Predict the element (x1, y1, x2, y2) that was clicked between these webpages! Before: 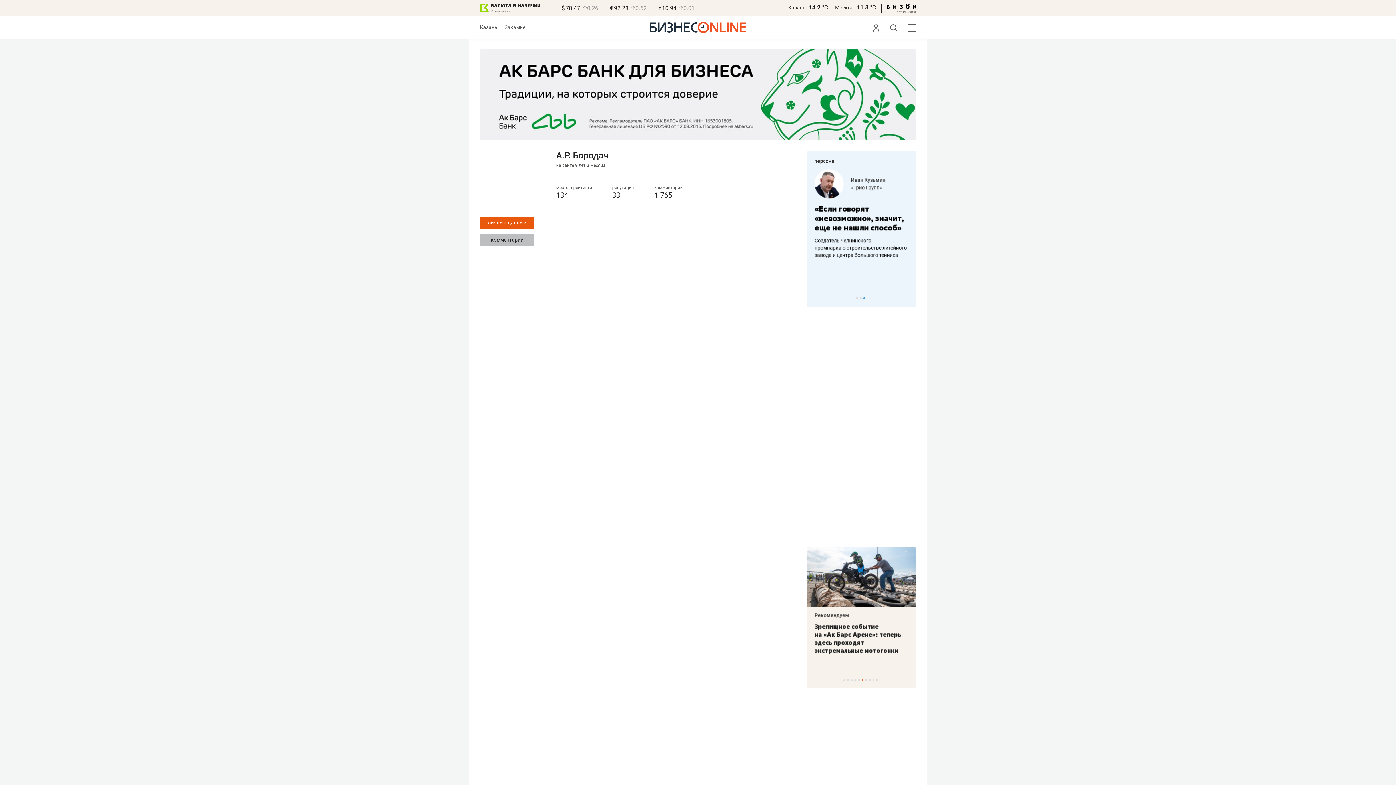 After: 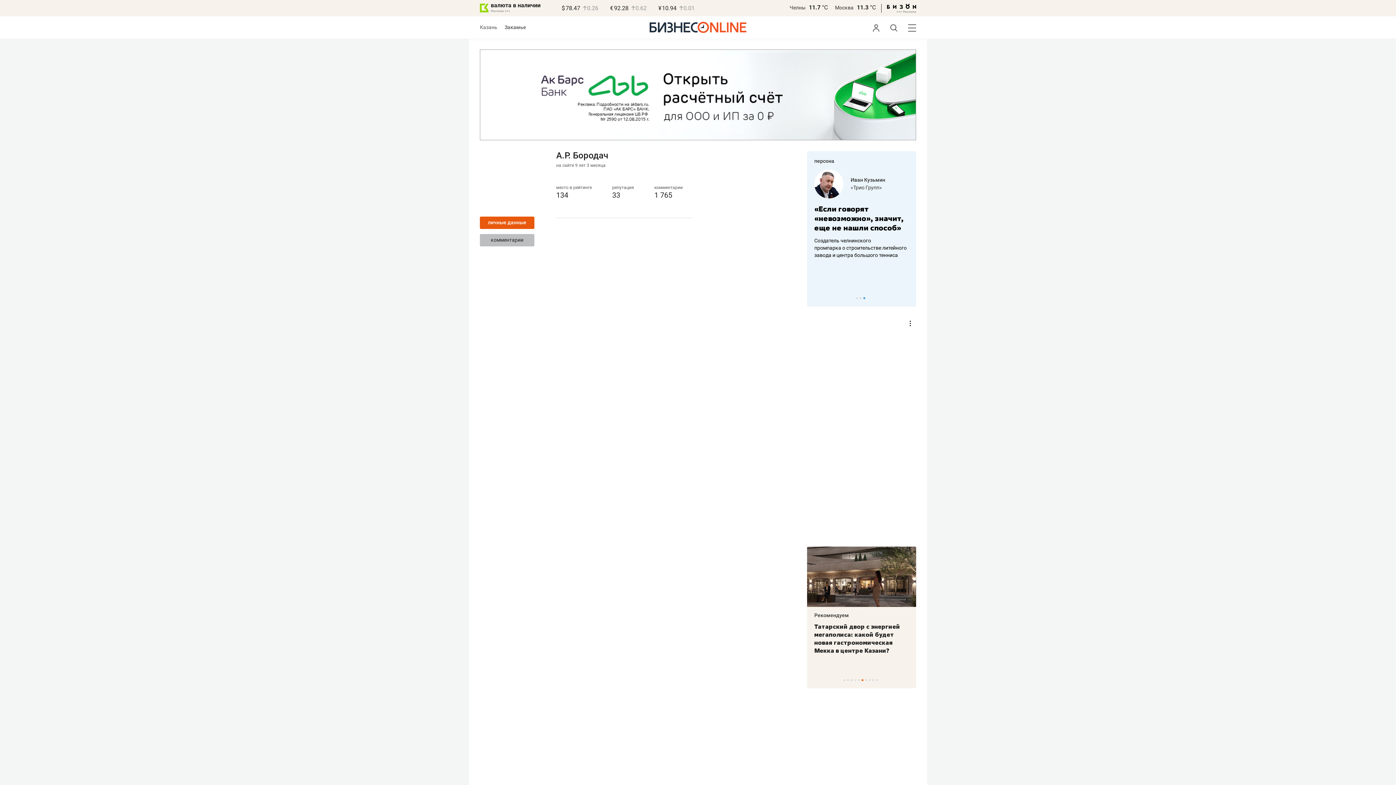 Action: bbox: (504, 24, 525, 30) label: Закамье